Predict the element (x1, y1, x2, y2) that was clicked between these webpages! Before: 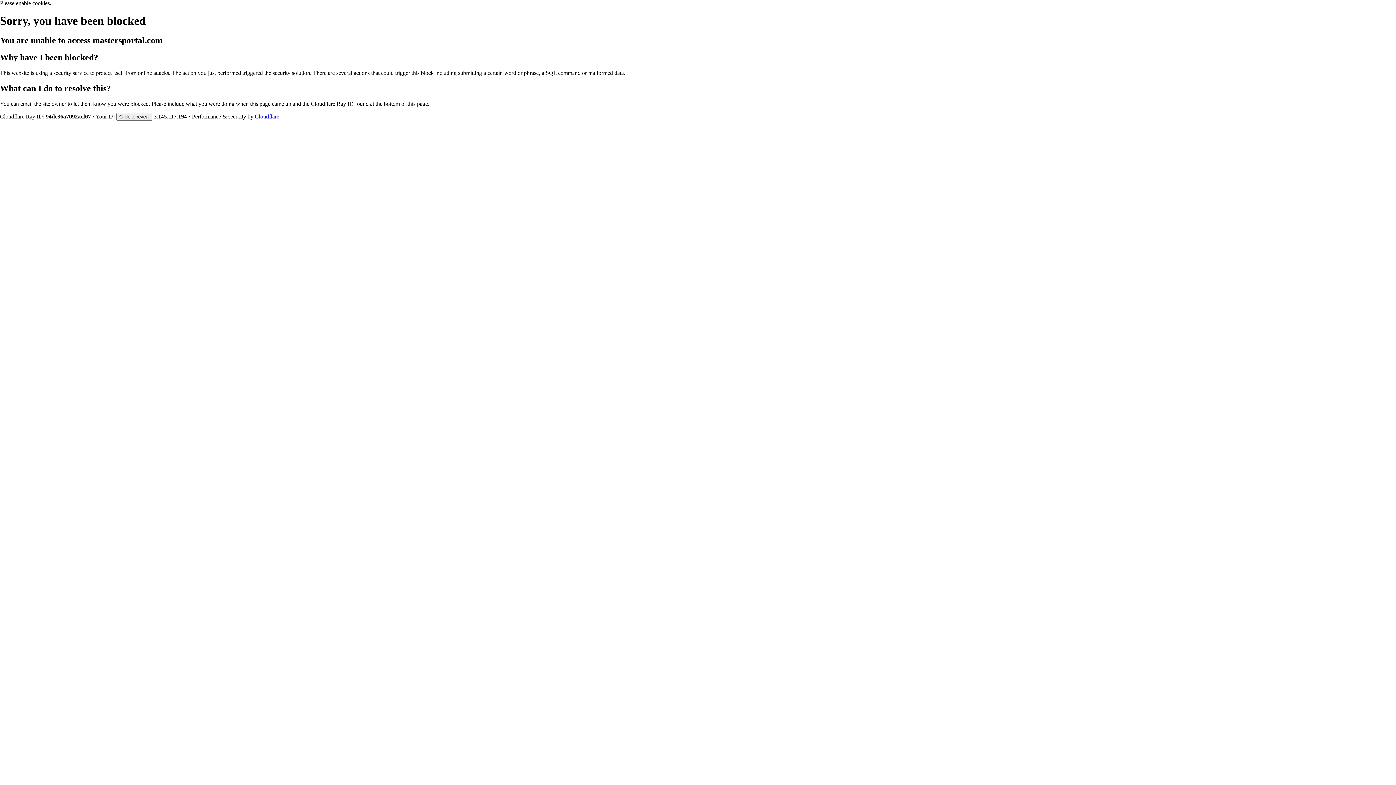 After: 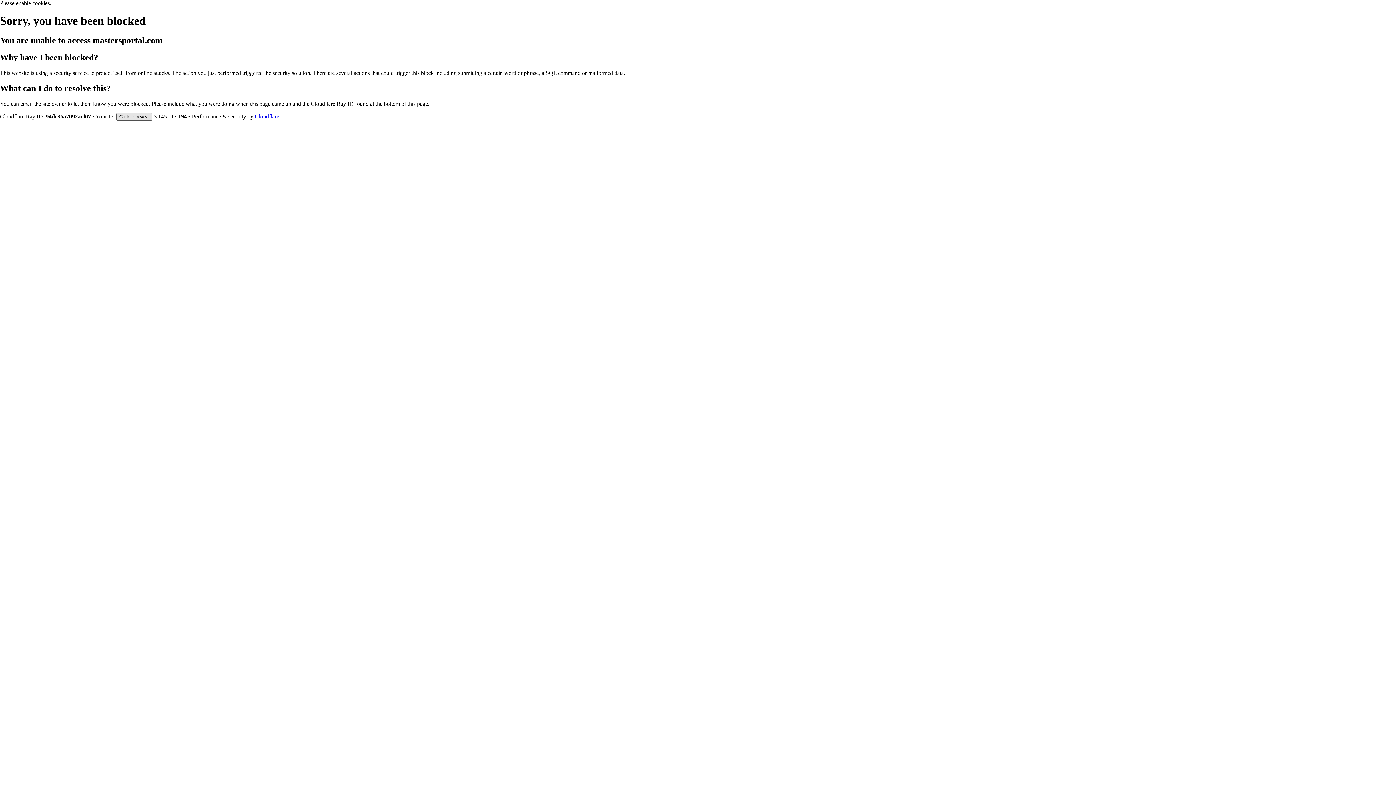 Action: label: Click to reveal bbox: (116, 112, 152, 120)